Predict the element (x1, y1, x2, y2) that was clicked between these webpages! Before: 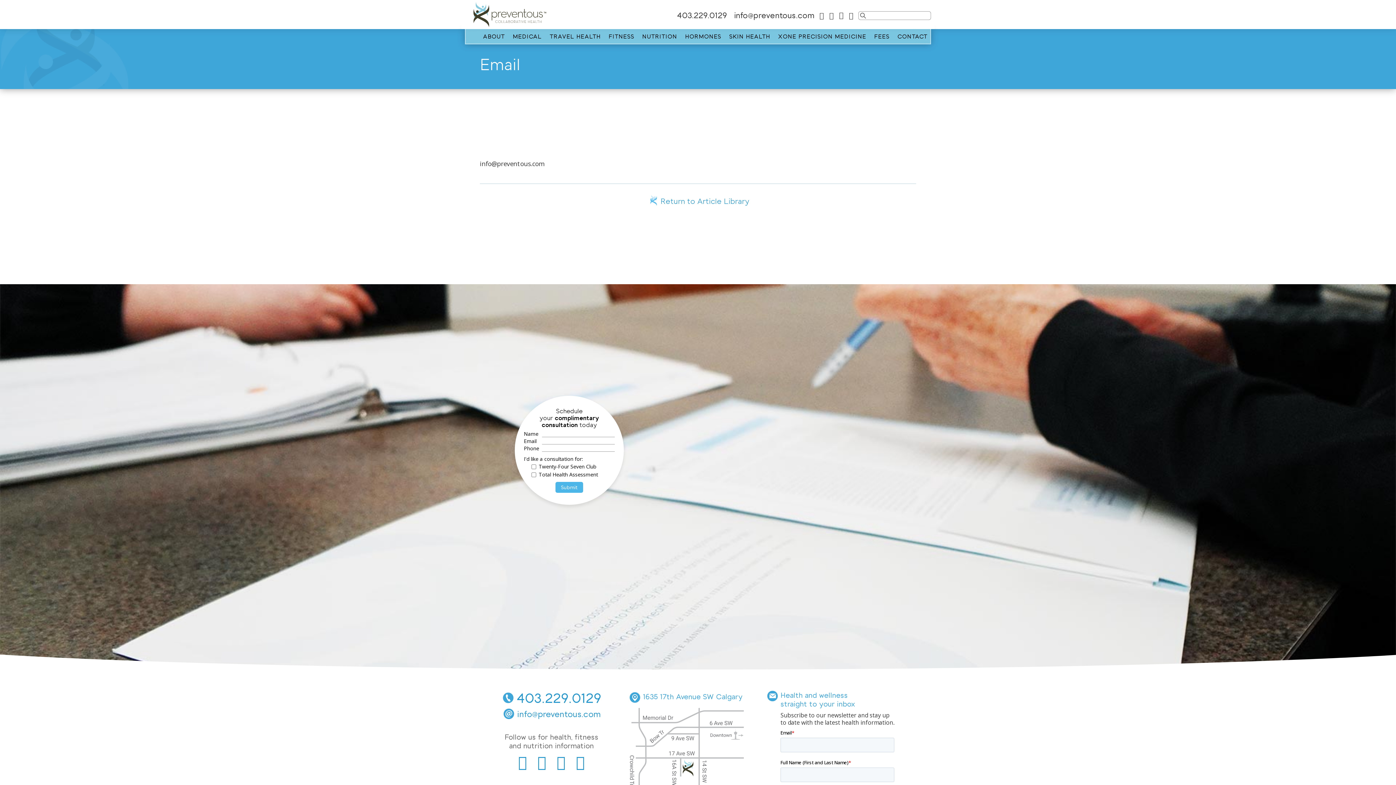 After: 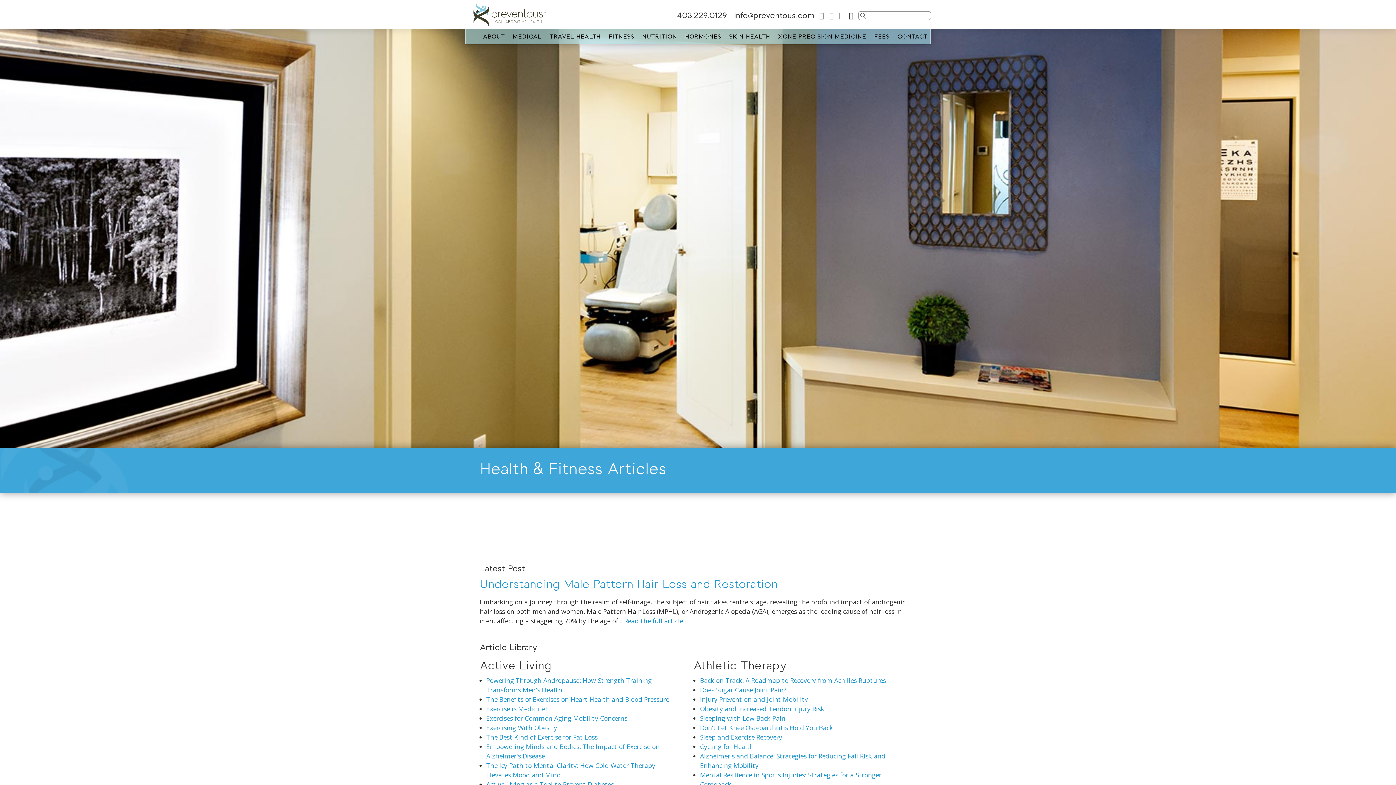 Action: bbox: (646, 196, 749, 205) label: Return to Article Library